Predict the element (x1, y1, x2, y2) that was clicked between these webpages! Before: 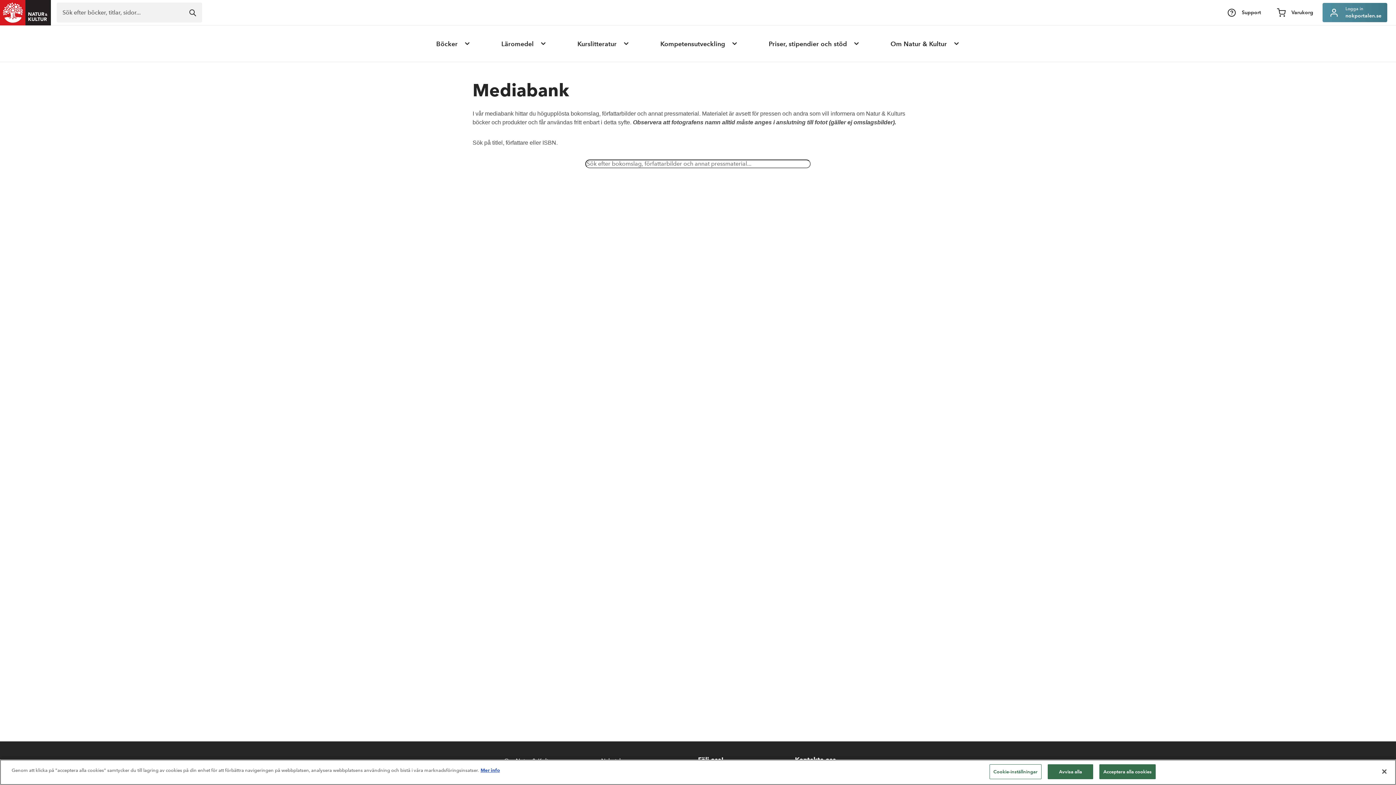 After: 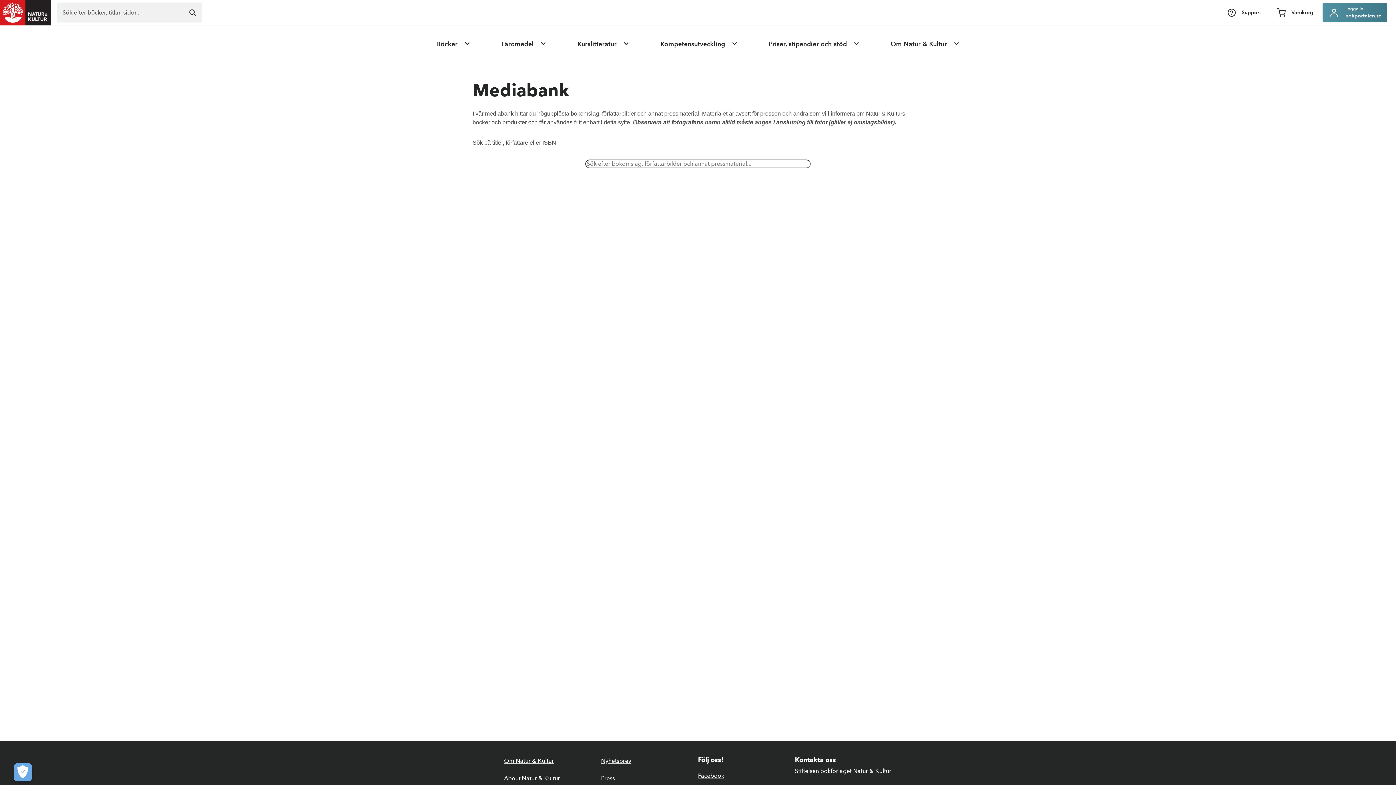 Action: bbox: (1048, 764, 1093, 779) label: Avvisa alla